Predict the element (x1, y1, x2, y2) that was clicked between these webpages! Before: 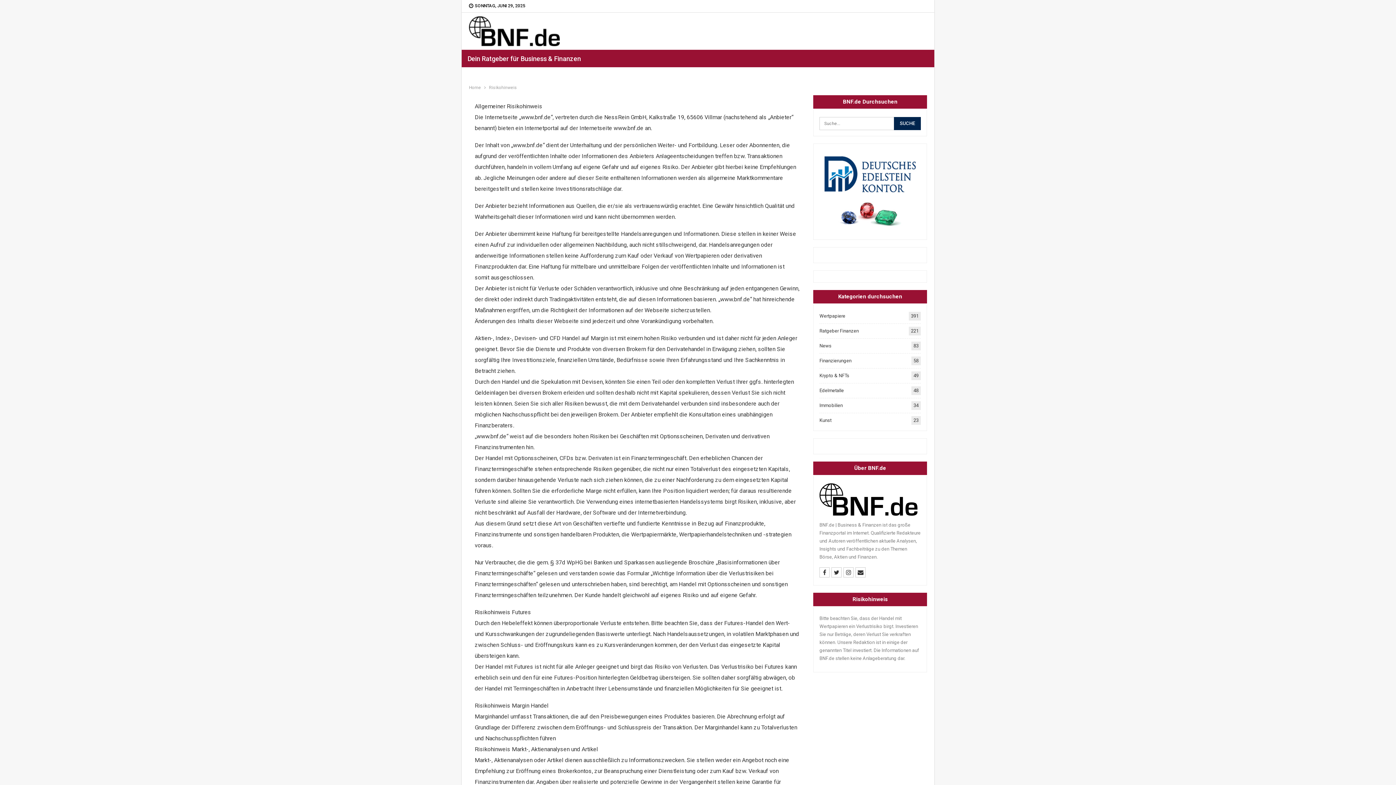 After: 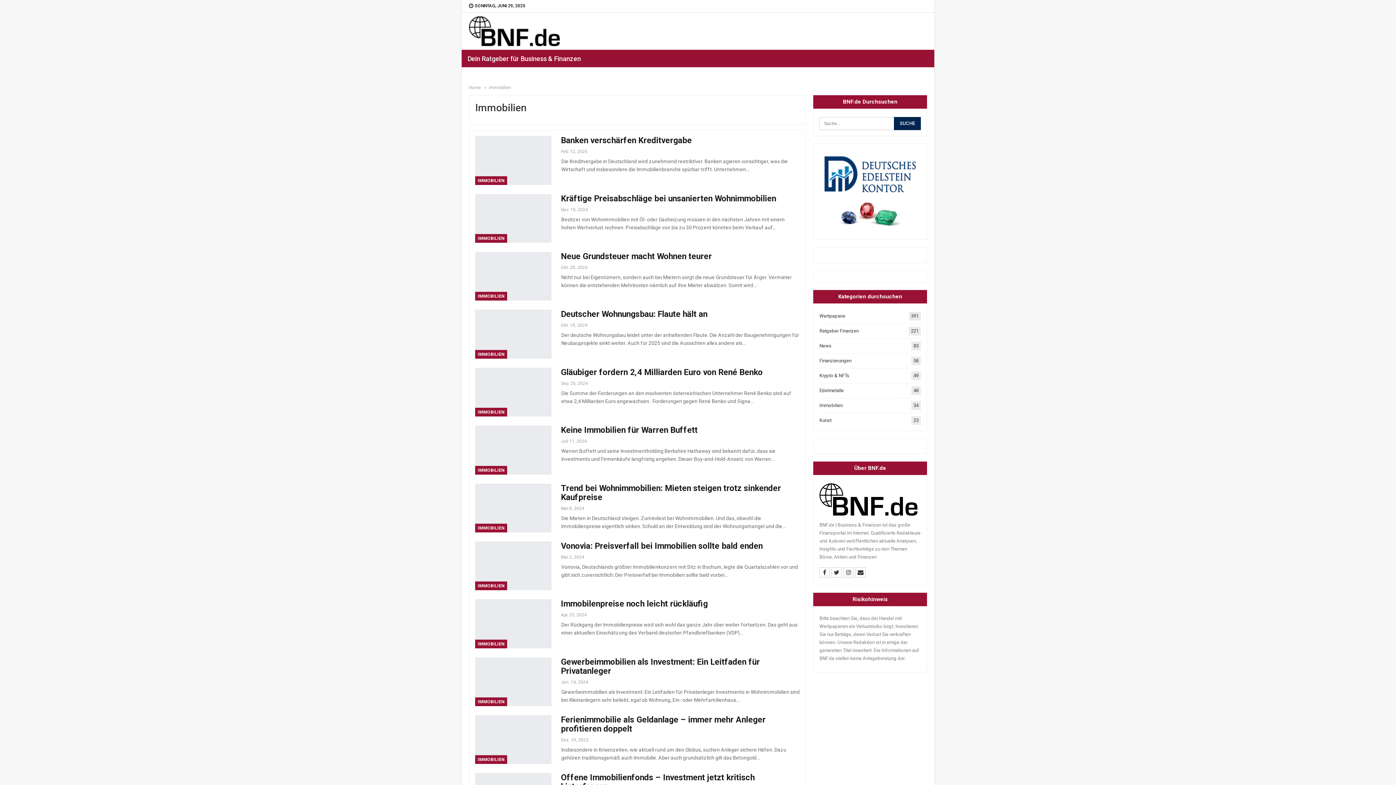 Action: bbox: (819, 403, 842, 408) label: Immobilien
34